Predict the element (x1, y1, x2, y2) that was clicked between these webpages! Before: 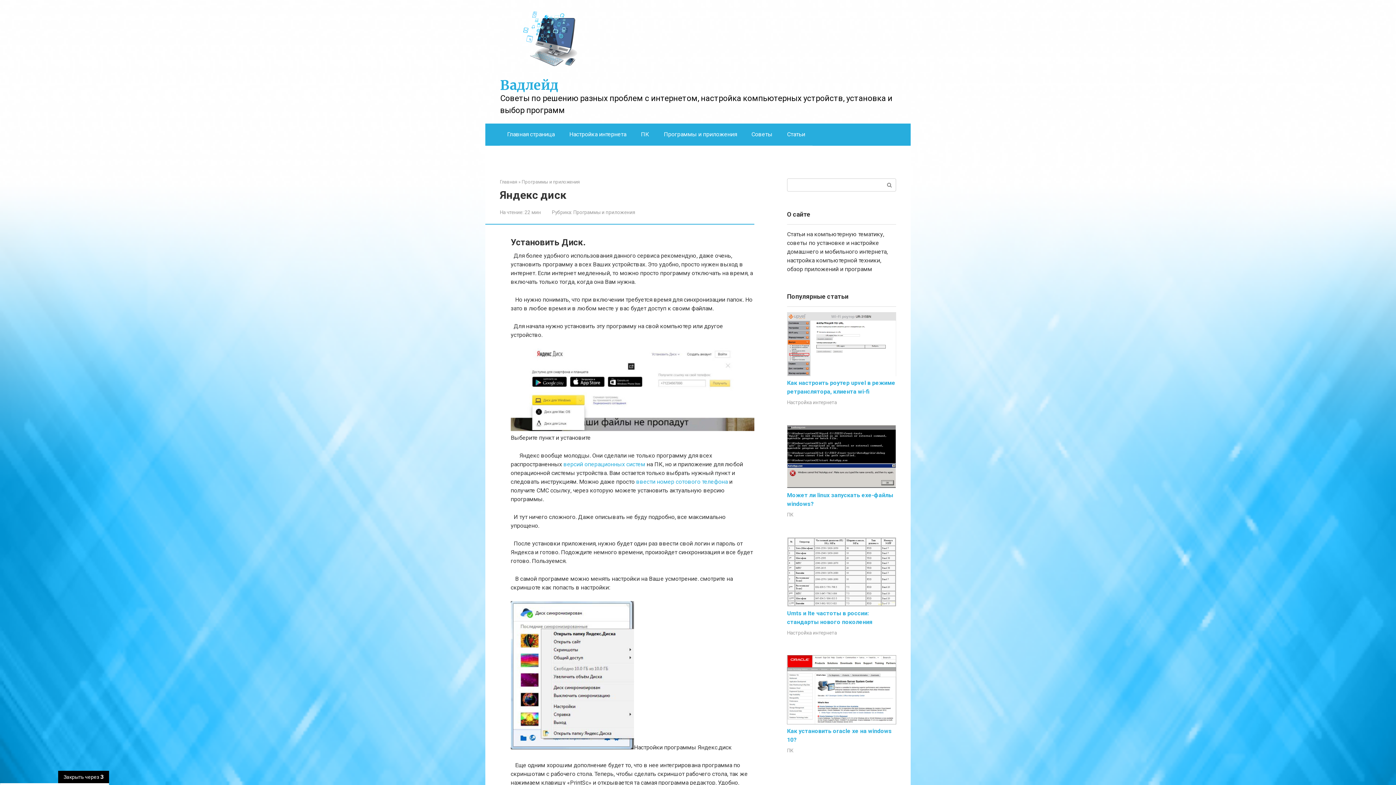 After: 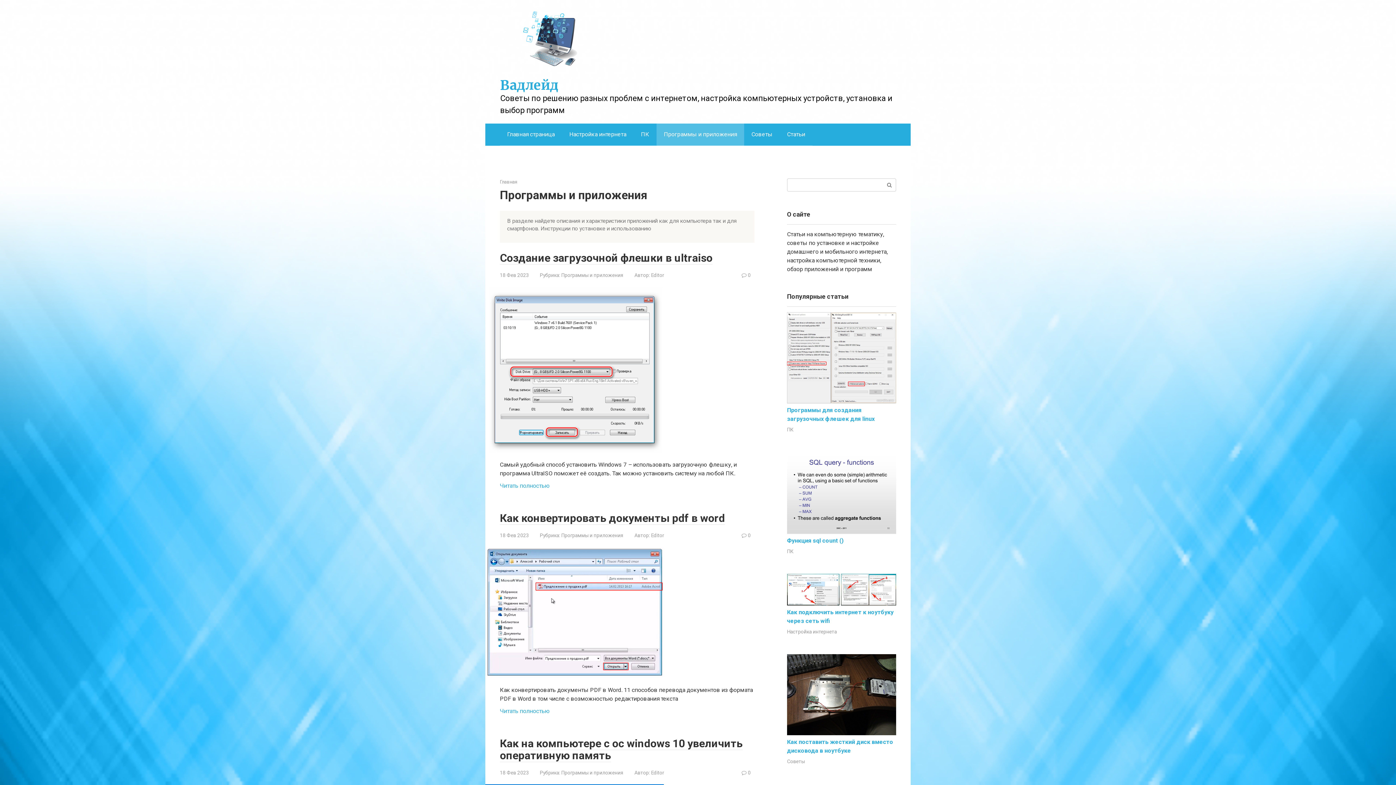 Action: bbox: (656, 123, 744, 145) label: Программы и приложения